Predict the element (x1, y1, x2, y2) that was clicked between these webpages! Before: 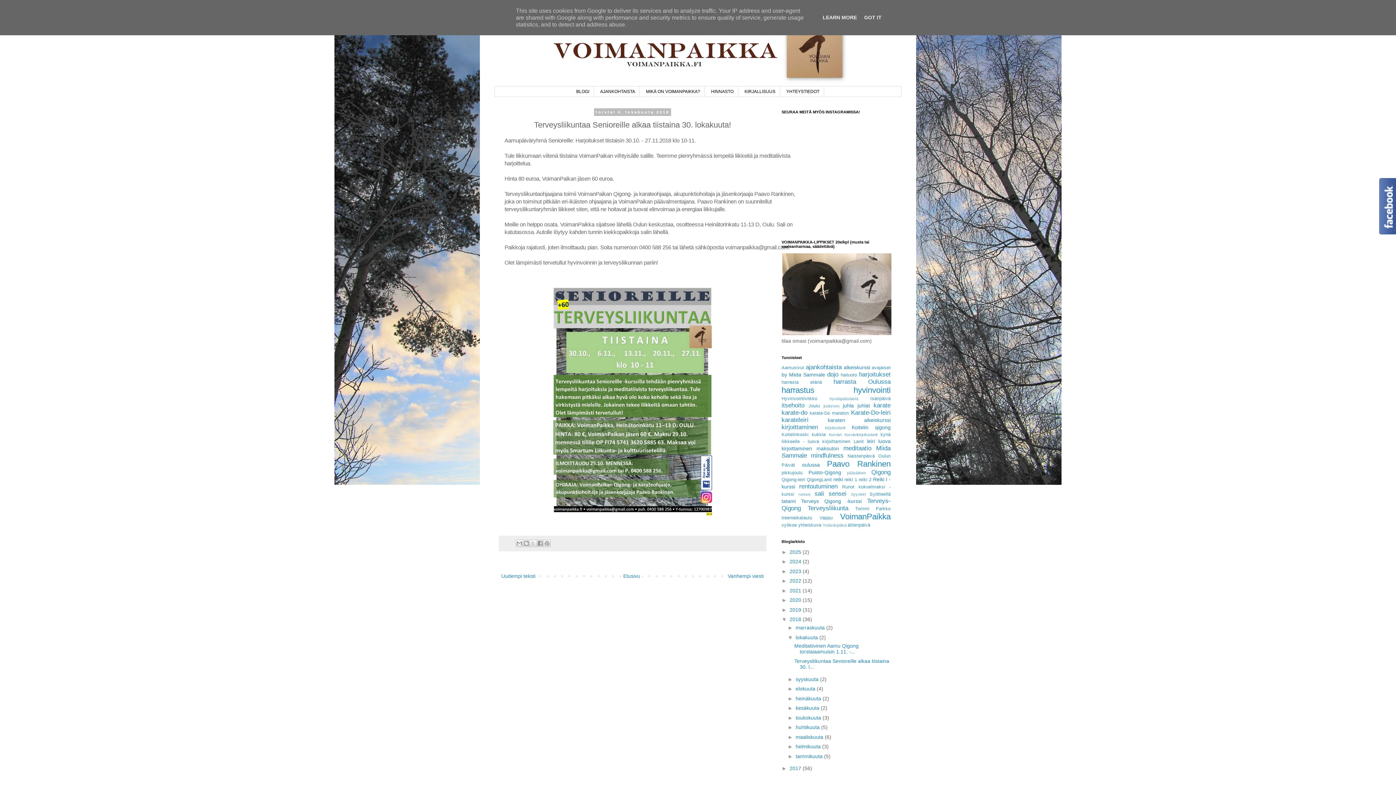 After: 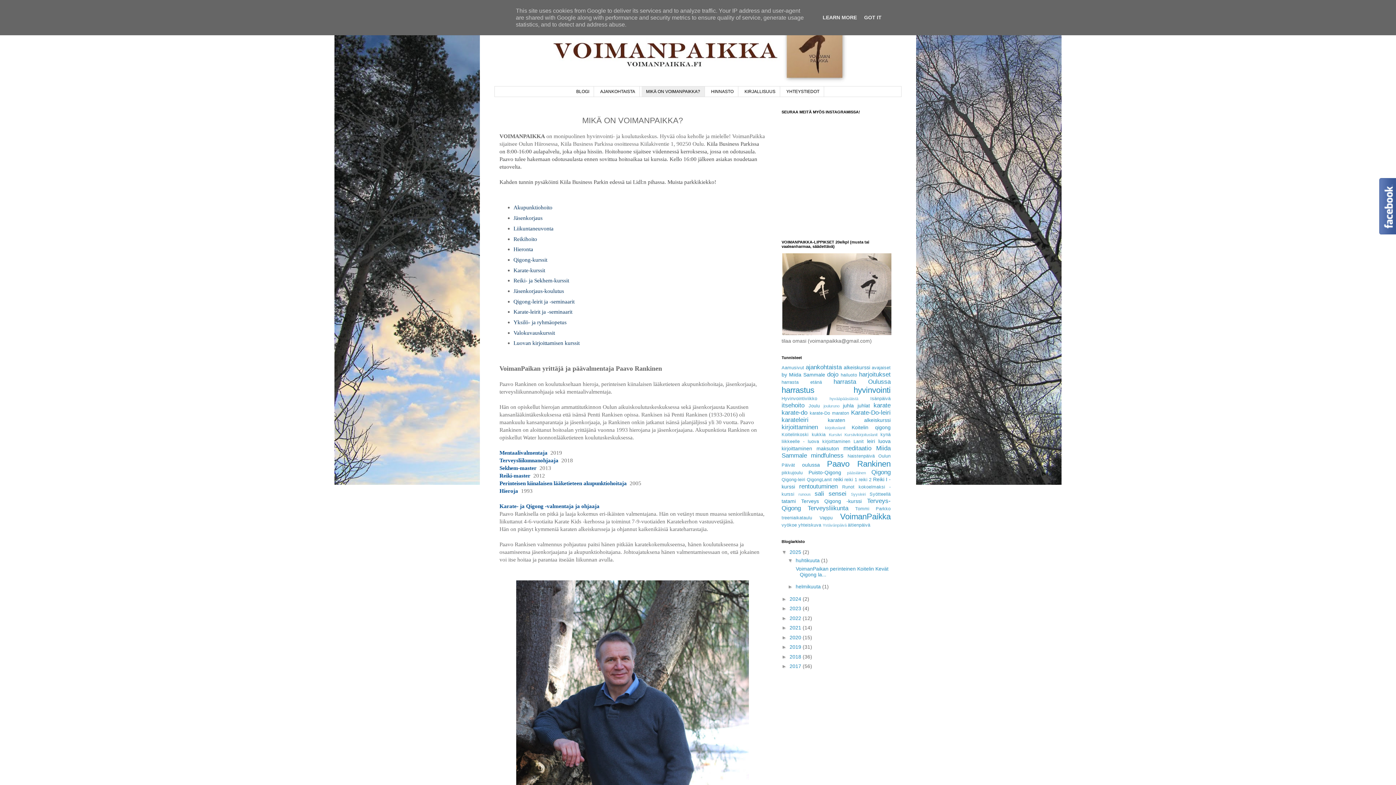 Action: label: MIKÄ ON VOIMANPAIKKA? bbox: (641, 86, 705, 96)